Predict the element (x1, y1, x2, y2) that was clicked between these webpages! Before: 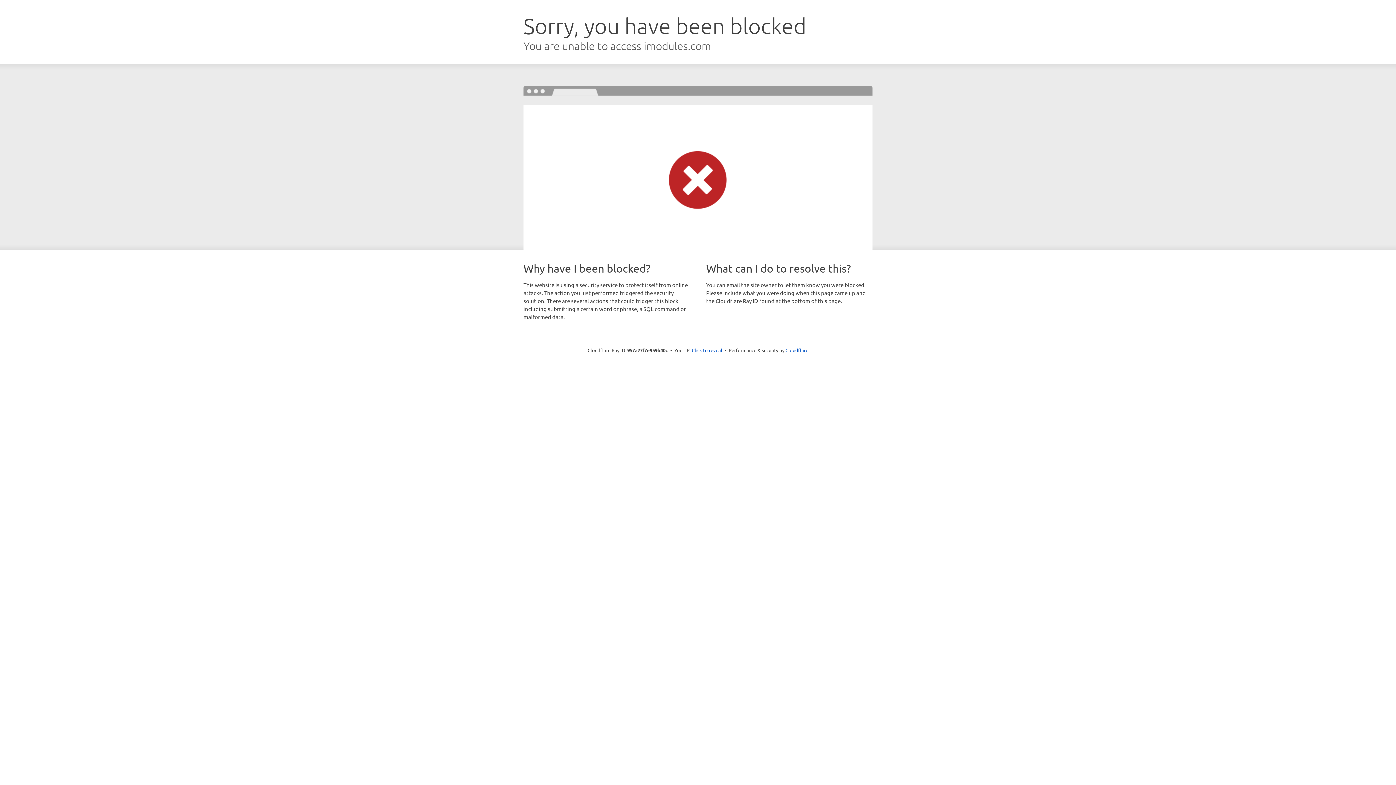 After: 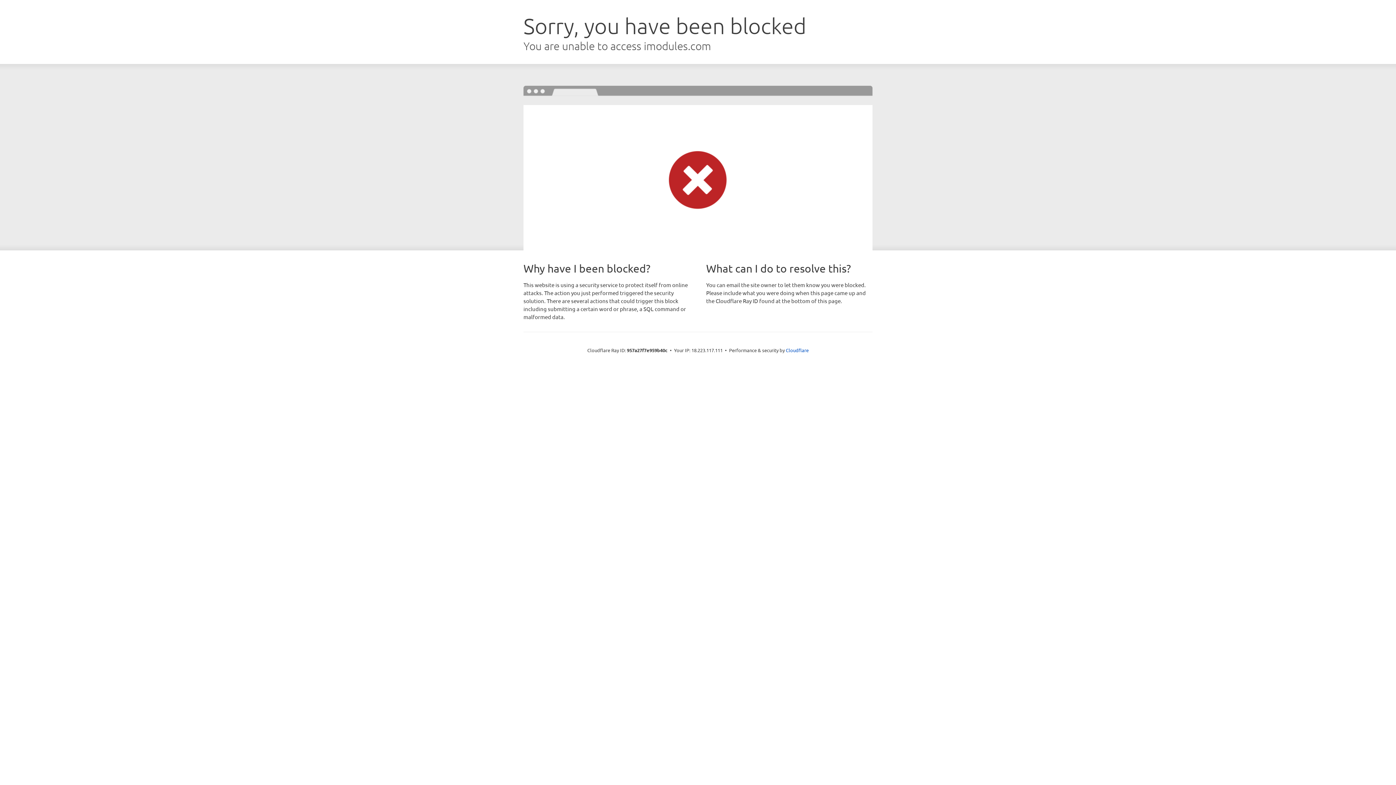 Action: label: Click to reveal bbox: (692, 346, 722, 353)